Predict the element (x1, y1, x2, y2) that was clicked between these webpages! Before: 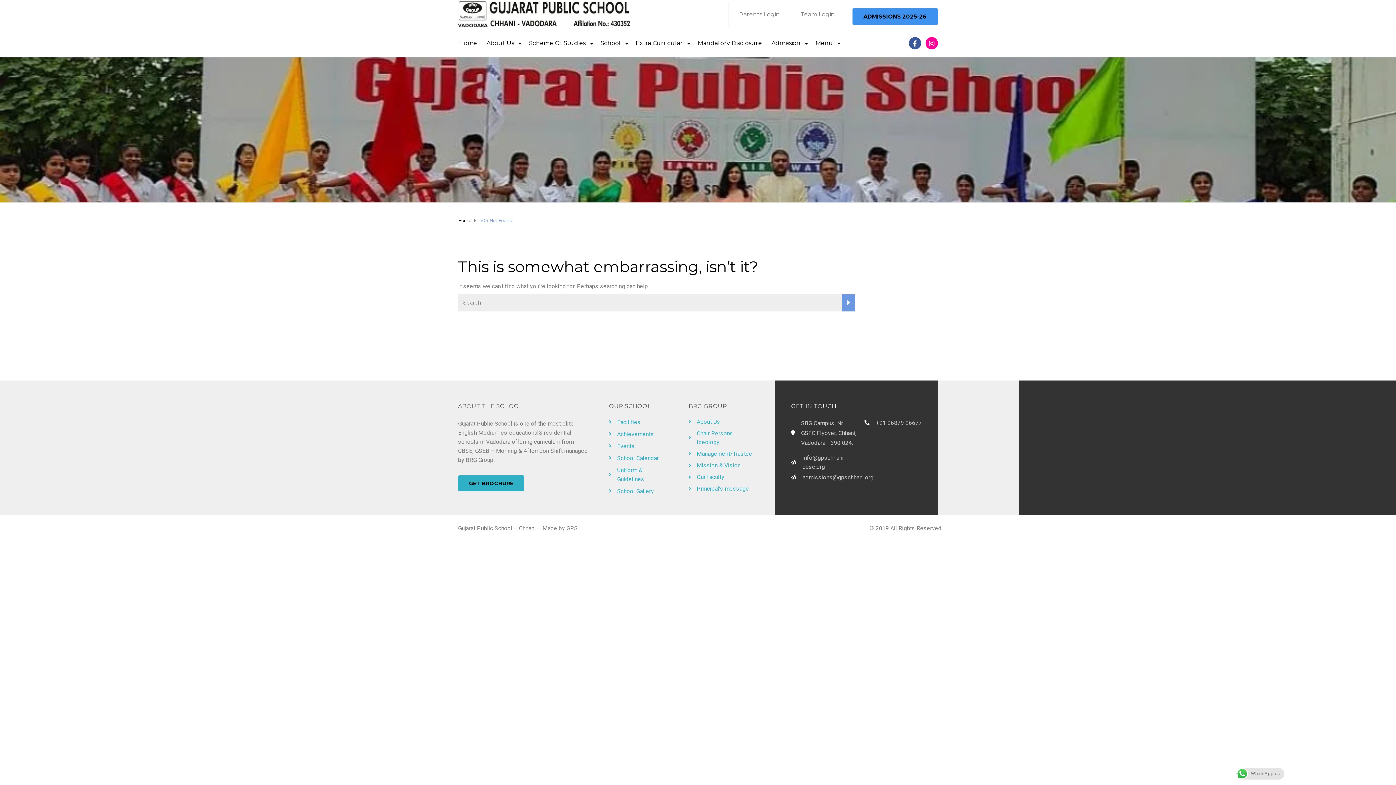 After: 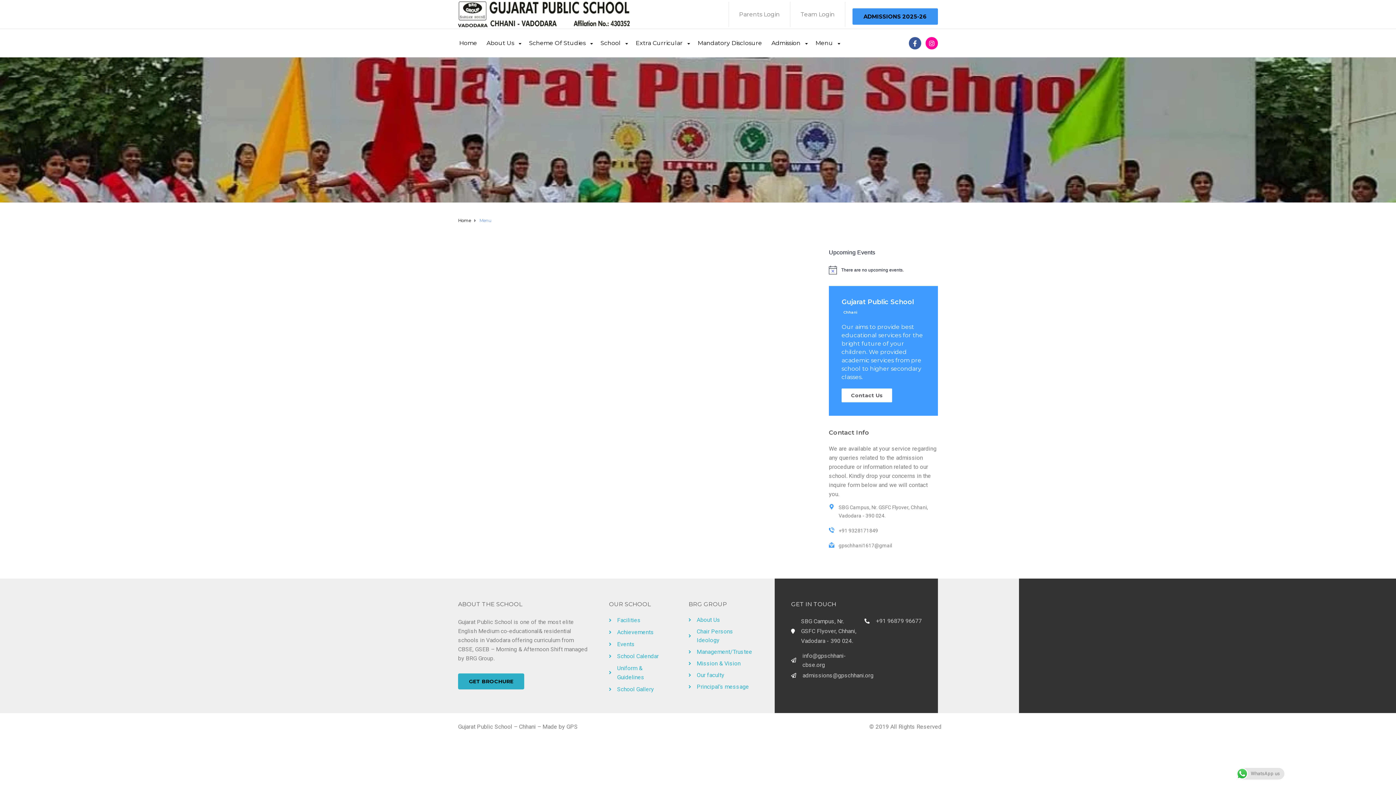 Action: label: Menu bbox: (815, 29, 838, 47)